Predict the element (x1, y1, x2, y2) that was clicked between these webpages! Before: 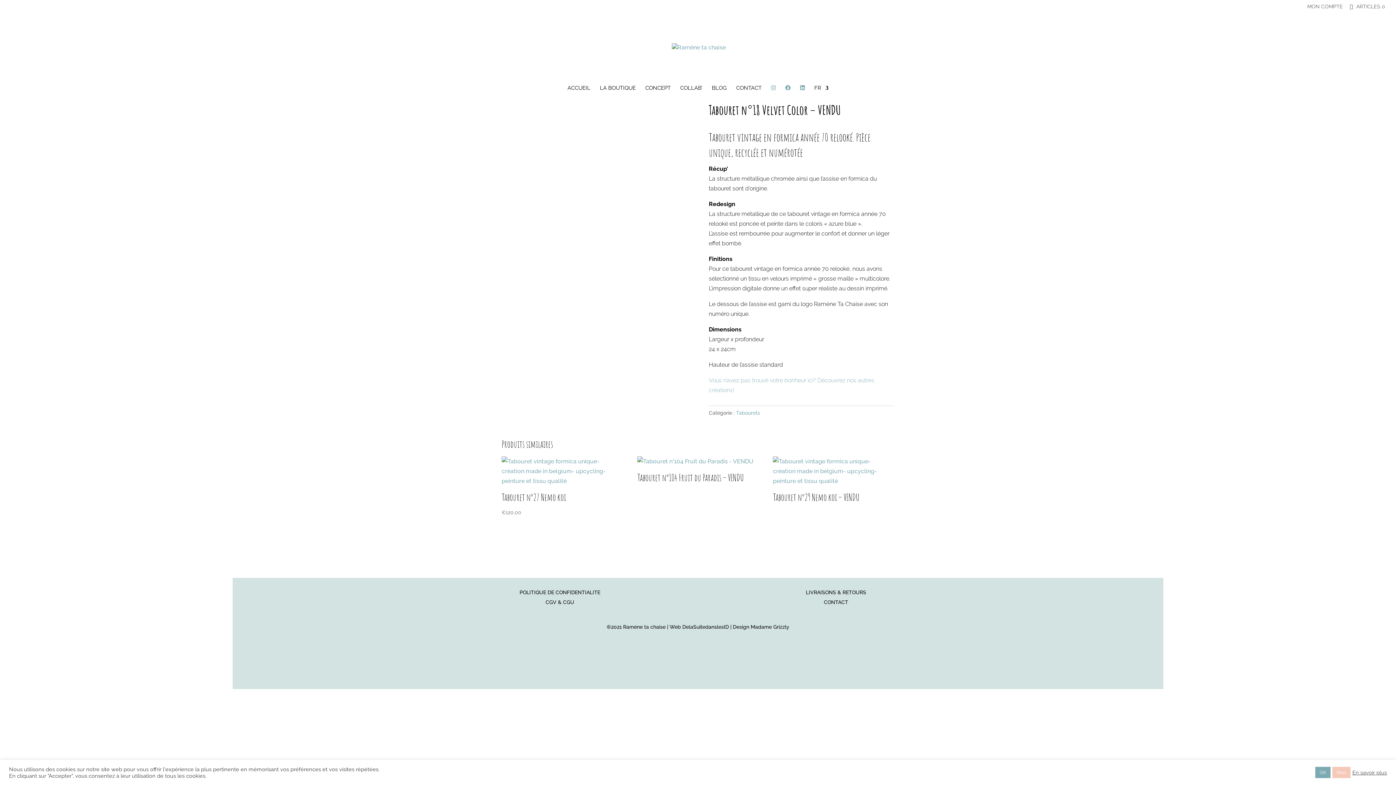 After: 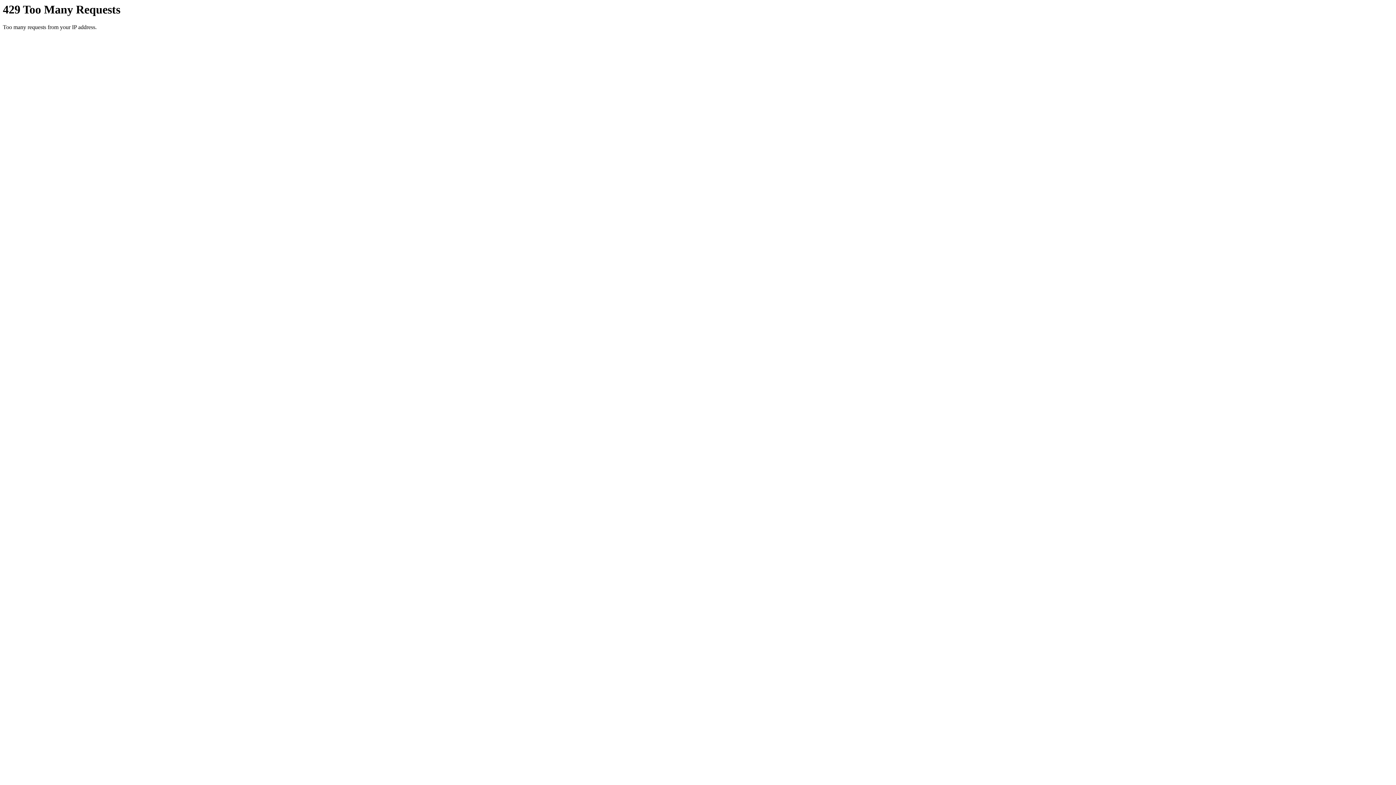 Action: bbox: (548, 110, 594, 150)